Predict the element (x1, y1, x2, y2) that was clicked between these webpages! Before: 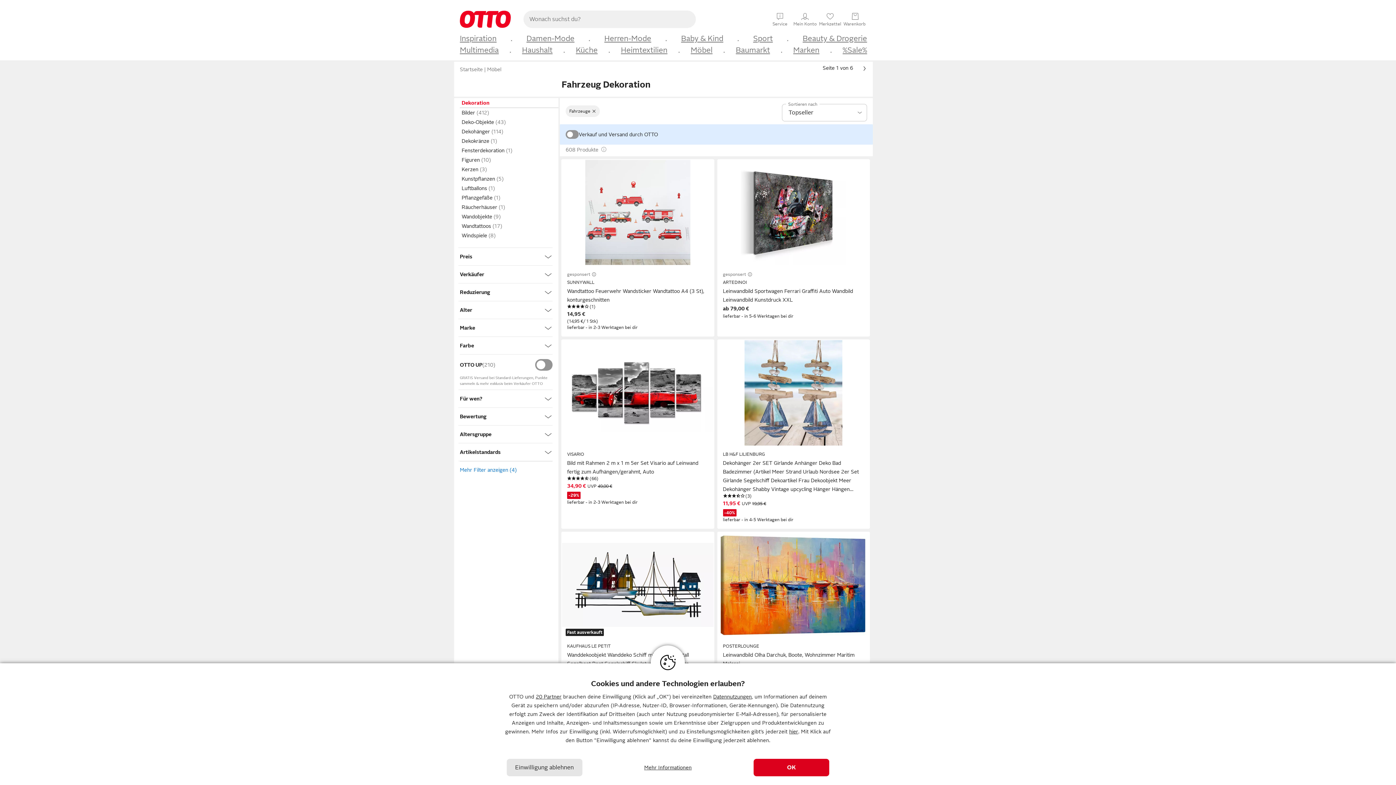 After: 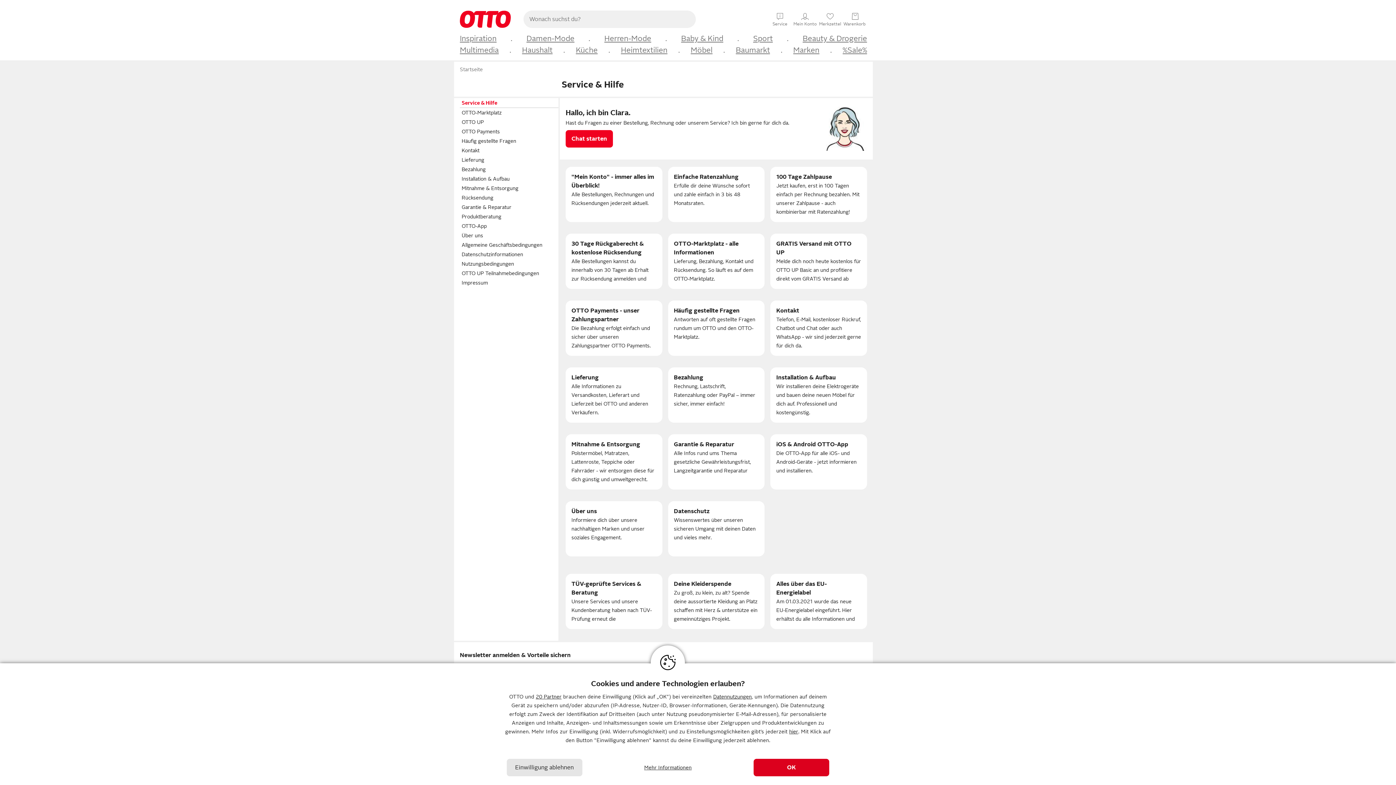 Action: bbox: (768, 11, 792, 26) label: s
Service